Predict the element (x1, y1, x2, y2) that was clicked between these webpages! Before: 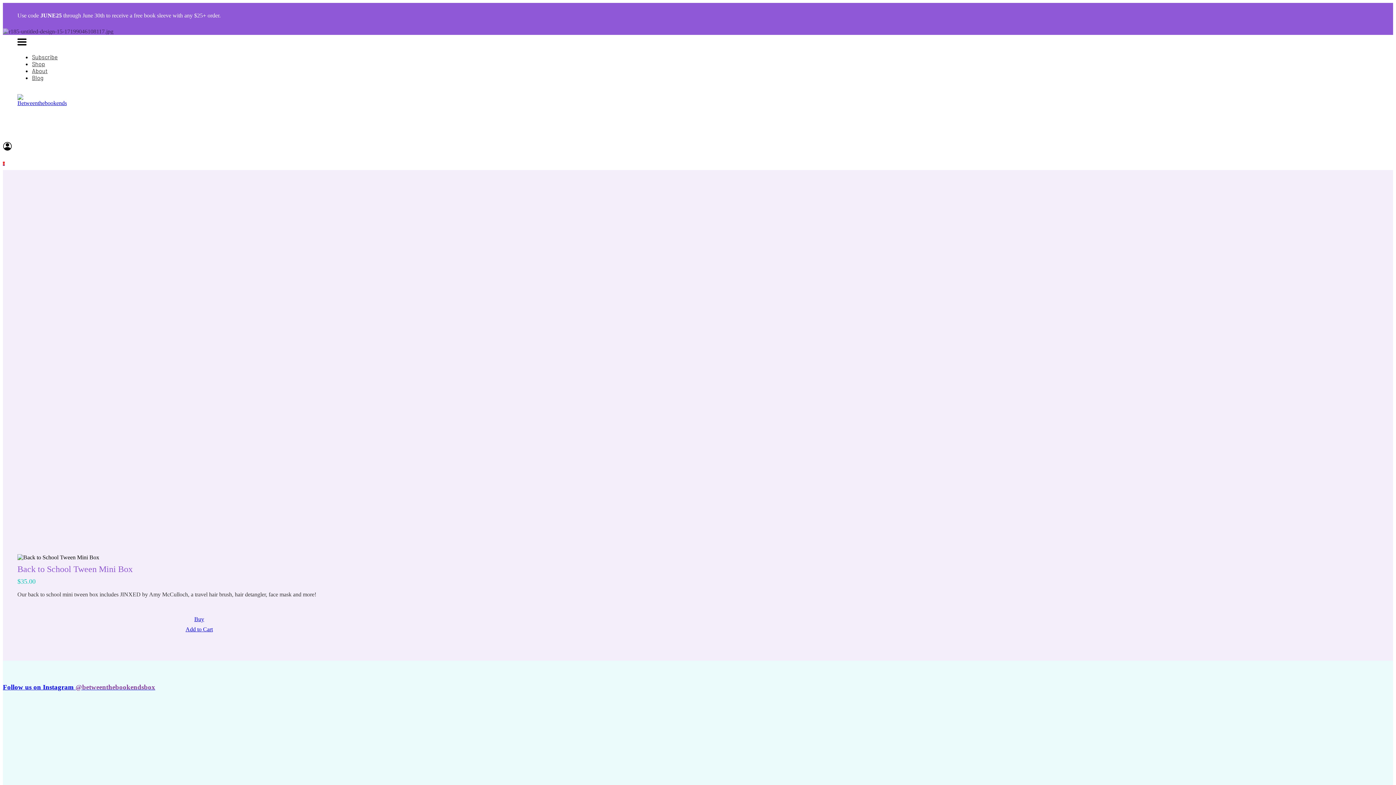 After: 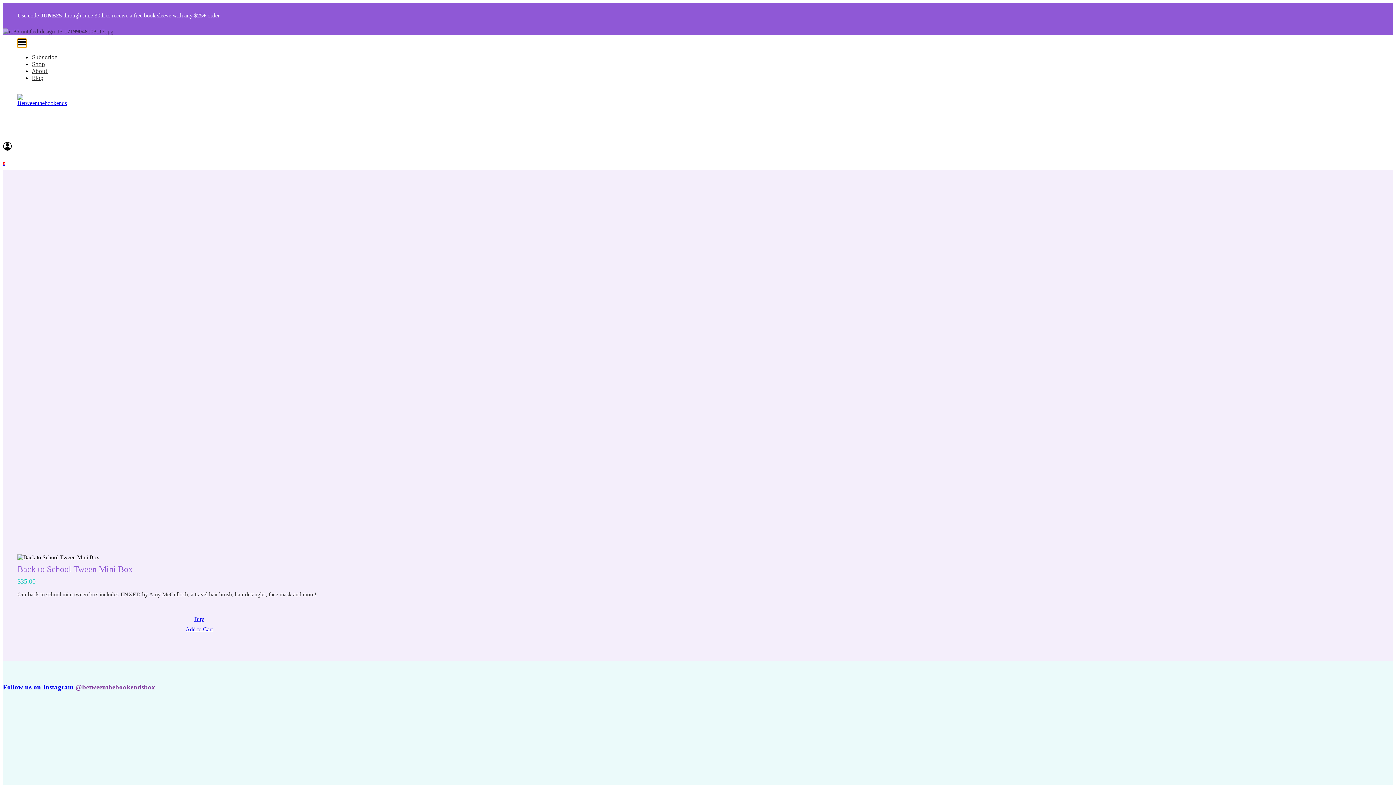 Action: label: off canvas button bbox: (17, 38, 26, 47)